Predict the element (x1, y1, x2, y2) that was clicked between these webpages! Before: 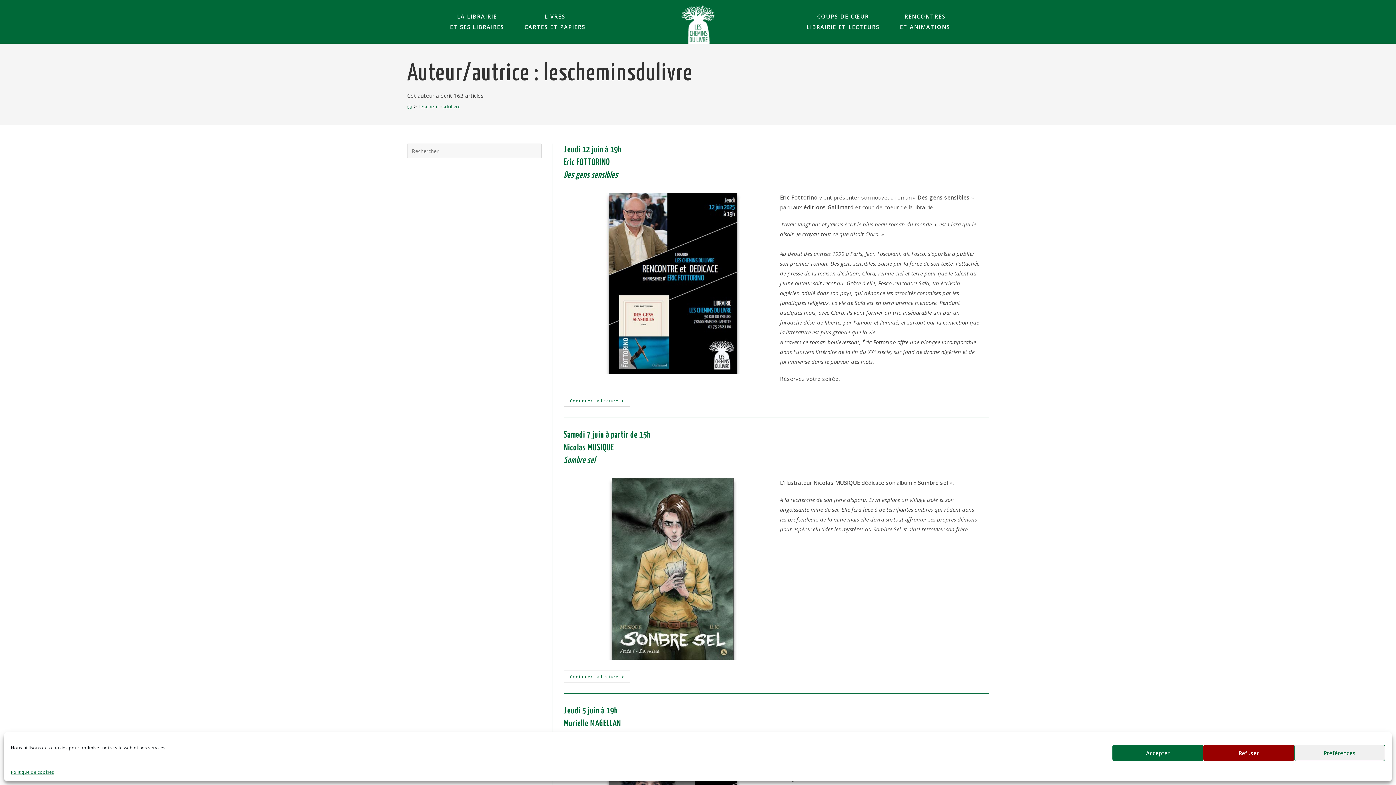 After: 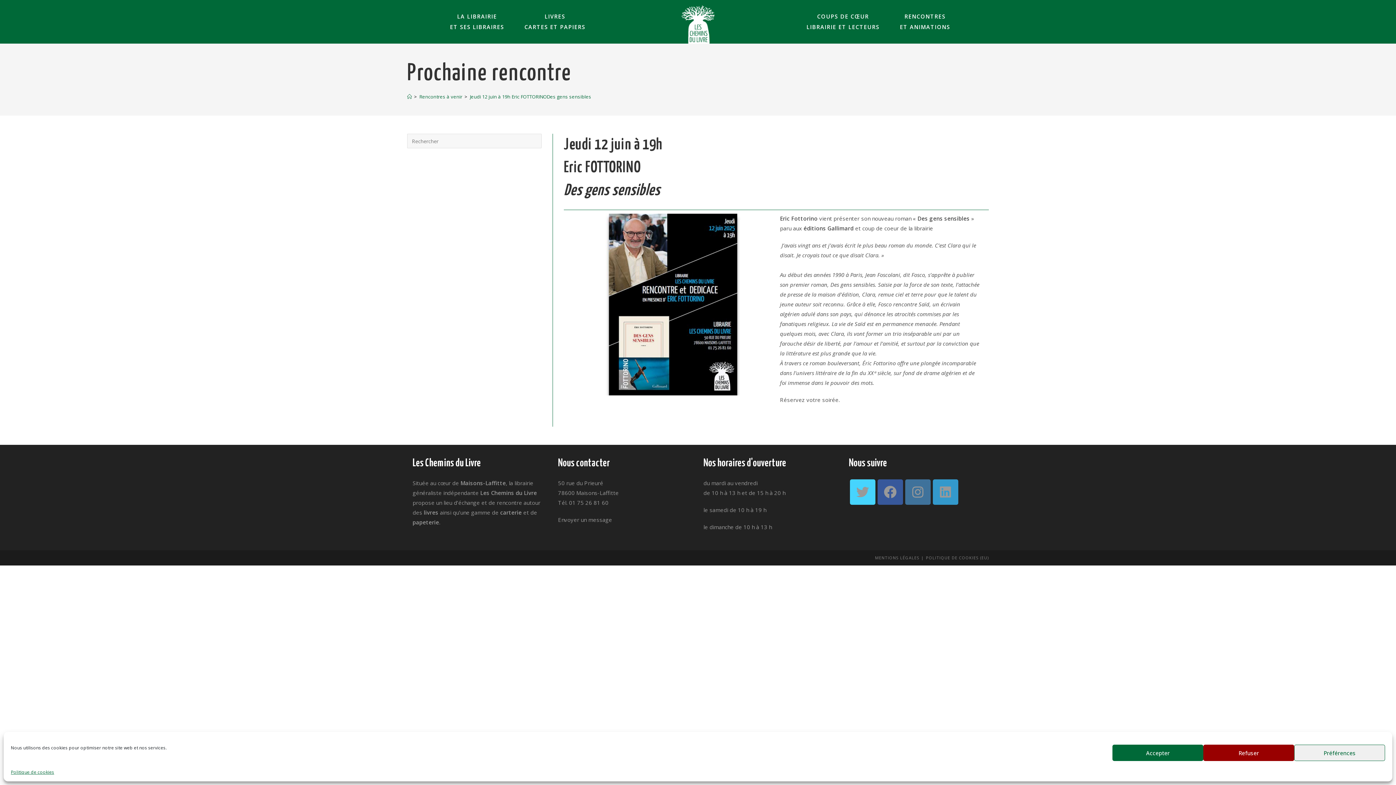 Action: label: Jeudi 12 juin à 19h
Eric FOTTORINO
Des gens sensibles bbox: (564, 145, 621, 179)